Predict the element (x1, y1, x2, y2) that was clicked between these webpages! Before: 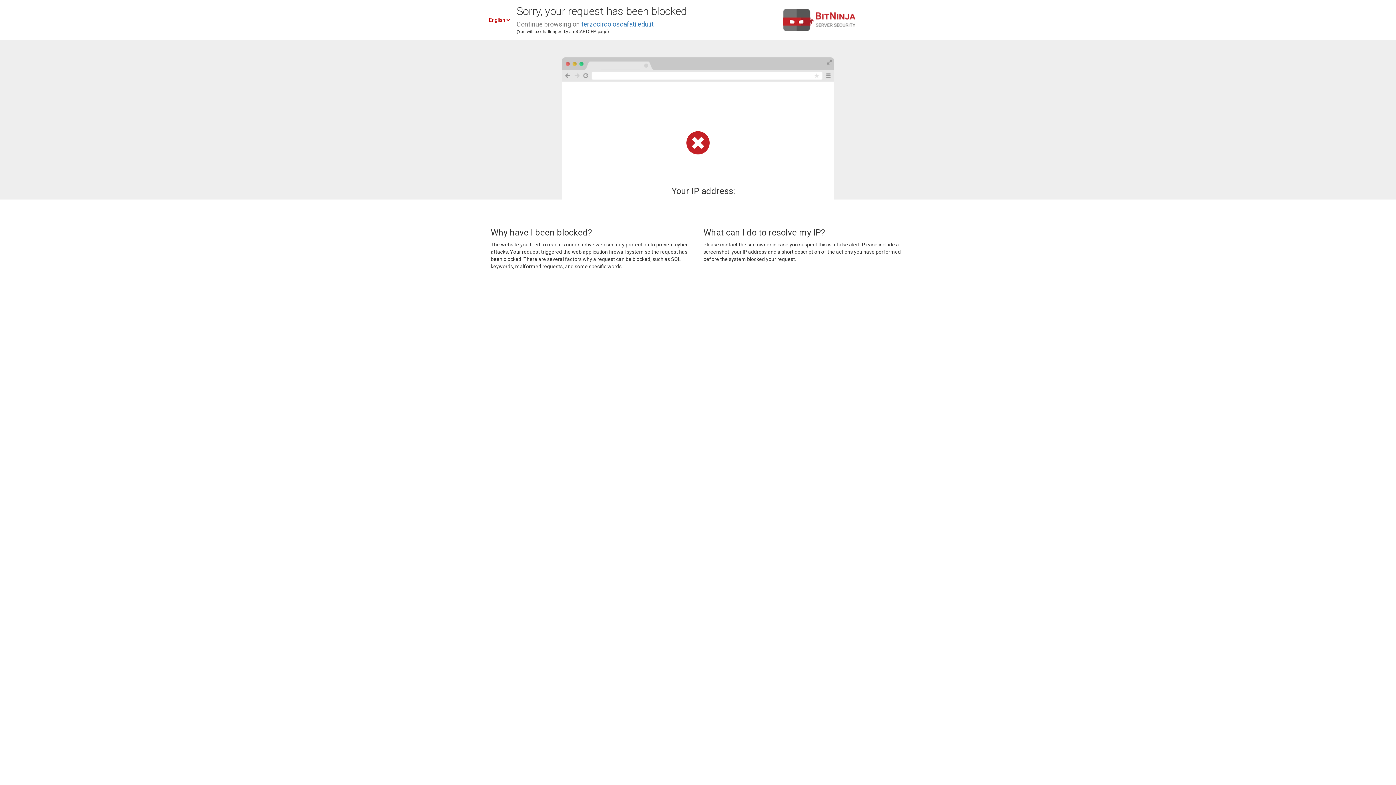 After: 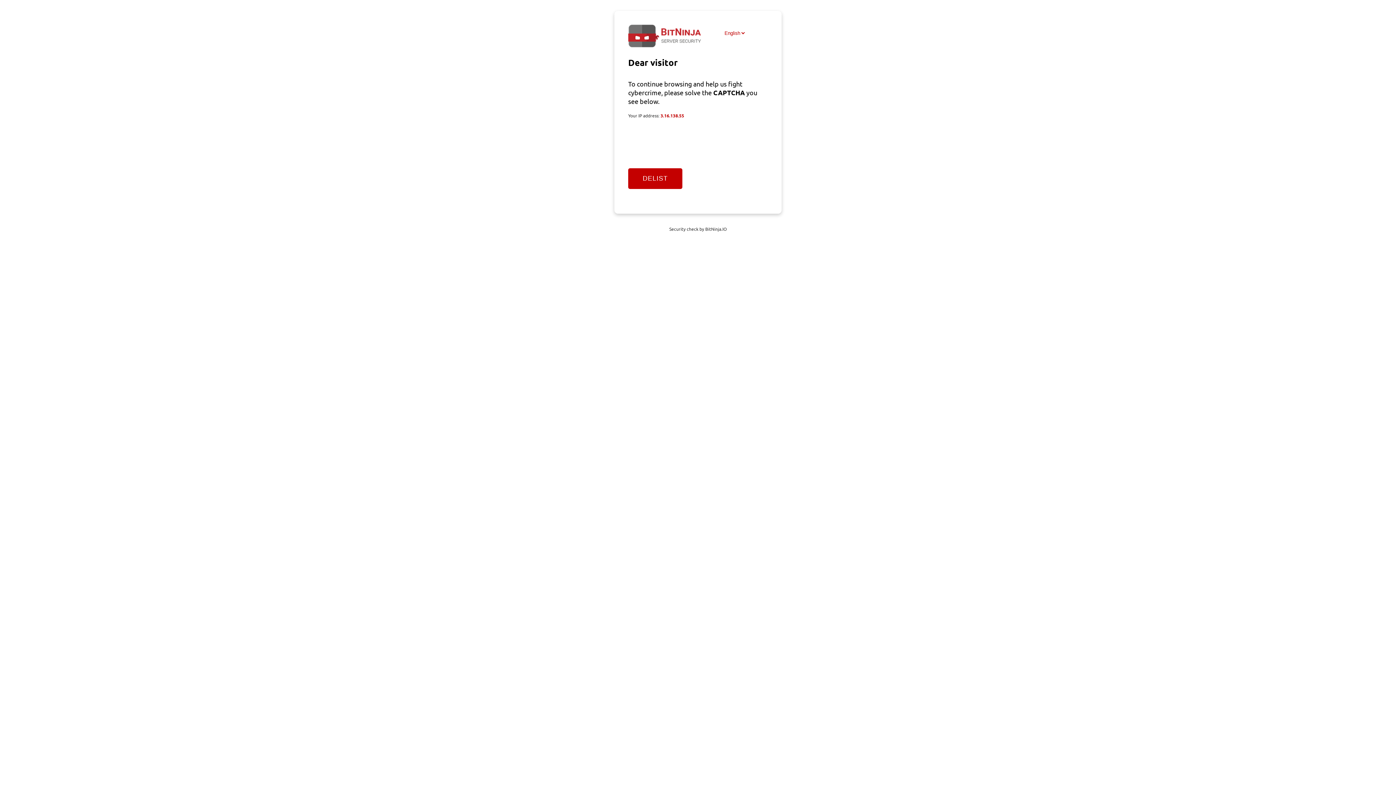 Action: bbox: (581, 20, 653, 28) label: terzocircoloscafati.edu.it